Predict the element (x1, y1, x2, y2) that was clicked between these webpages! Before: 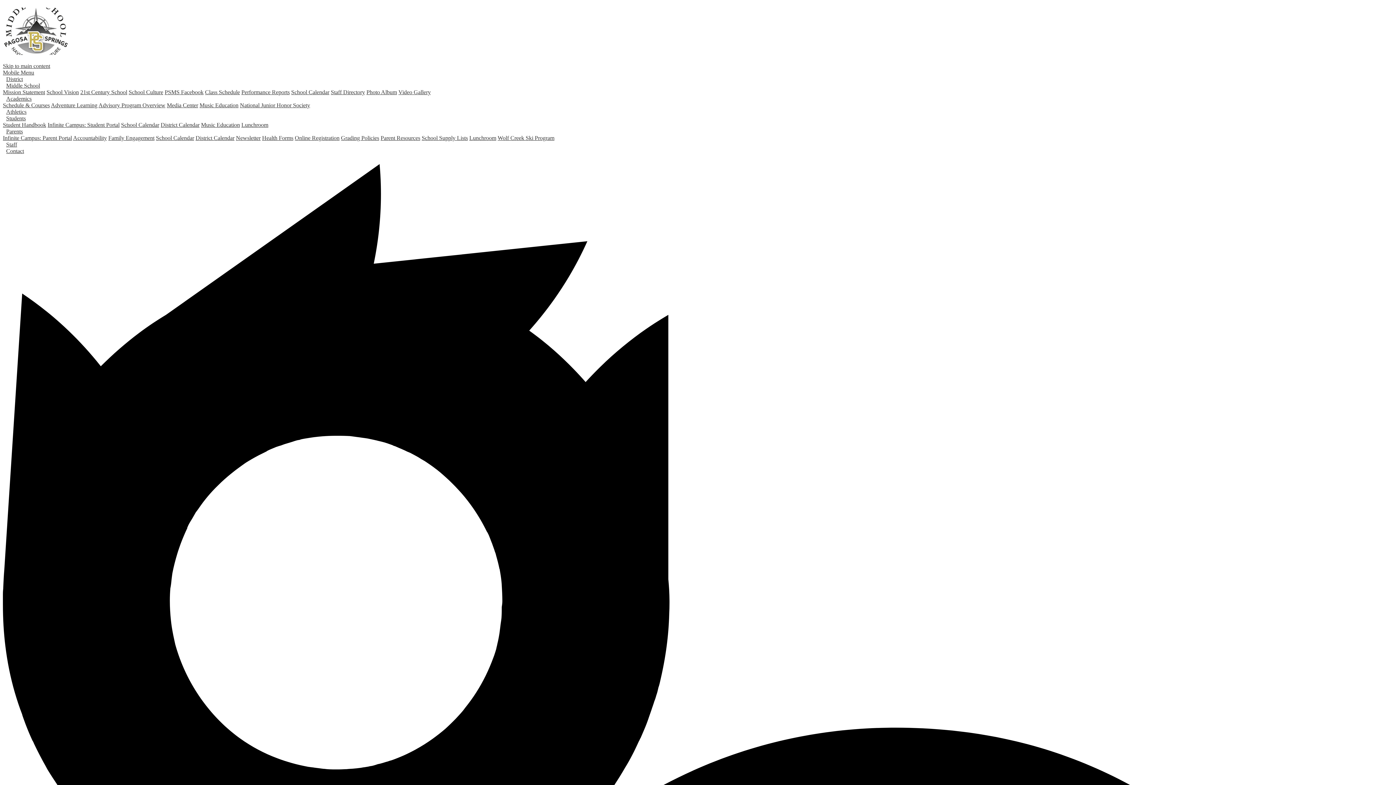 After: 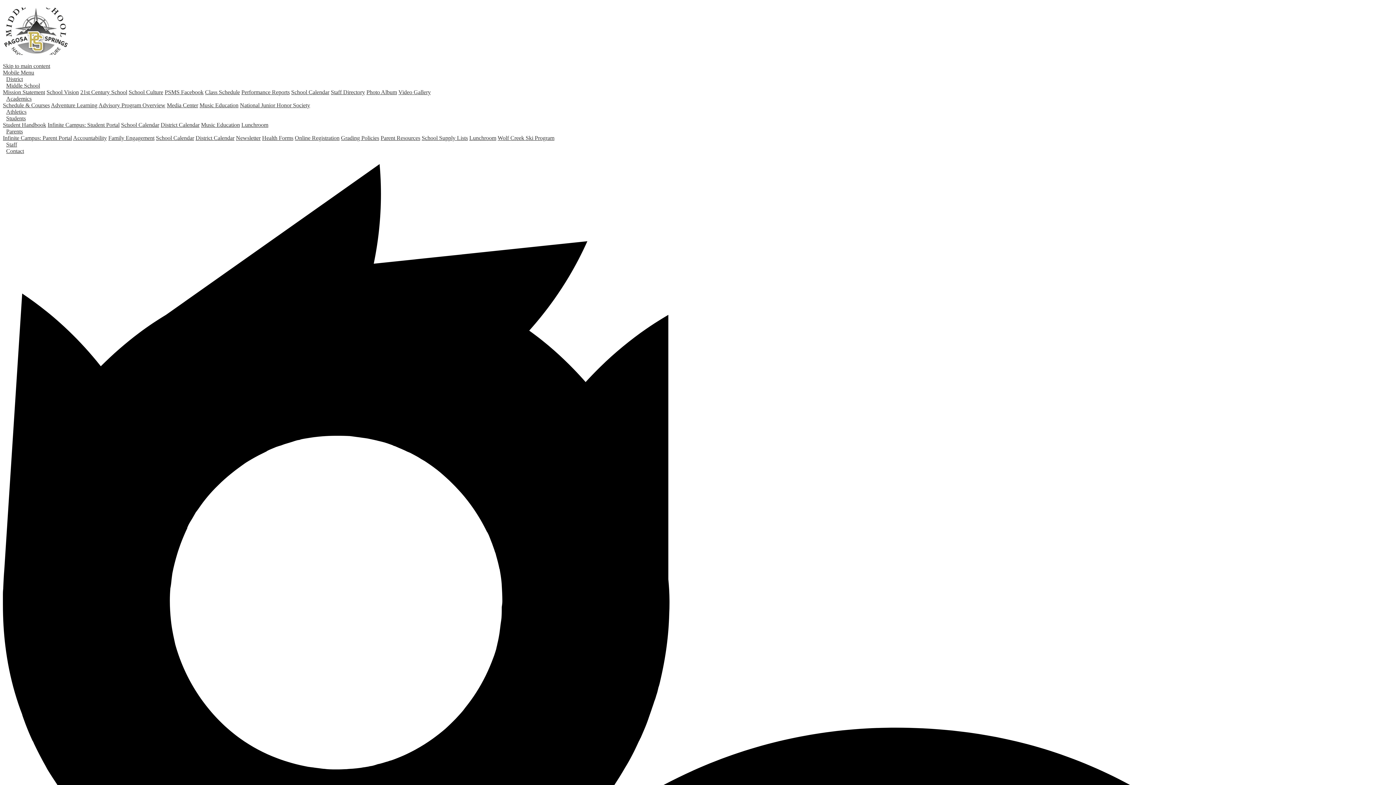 Action: bbox: (2, 102, 49, 108) label: Schedule & Courses